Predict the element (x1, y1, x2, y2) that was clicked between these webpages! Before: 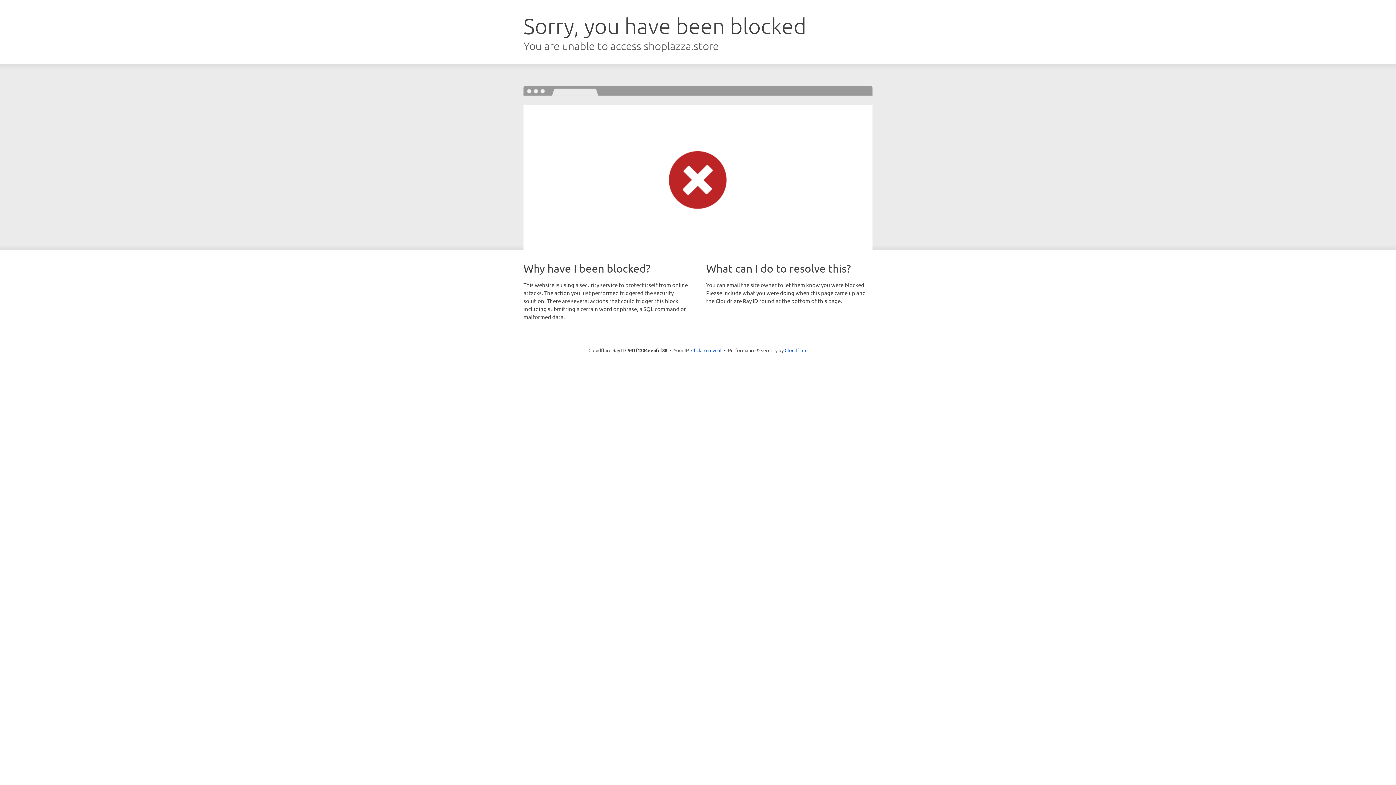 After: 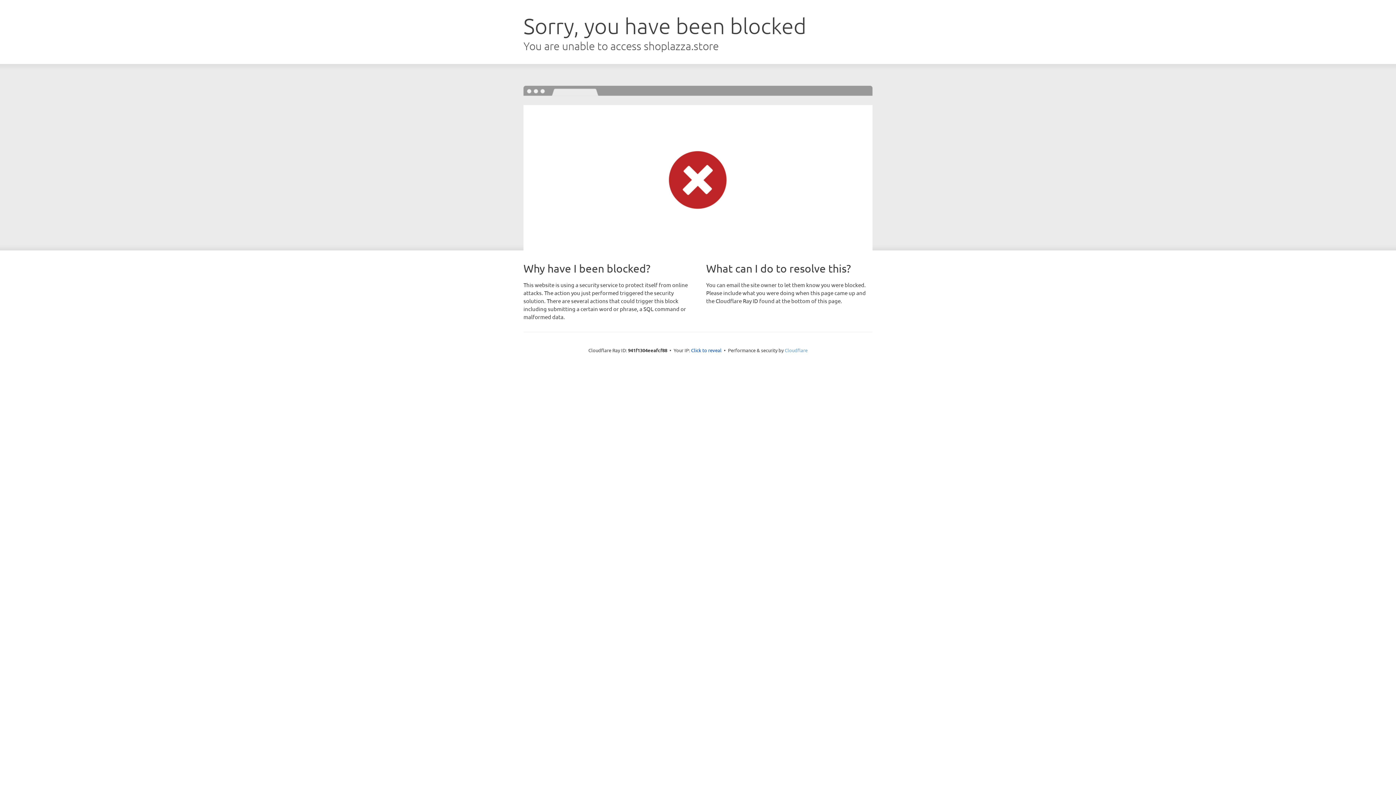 Action: bbox: (784, 347, 807, 353) label: Cloudflare